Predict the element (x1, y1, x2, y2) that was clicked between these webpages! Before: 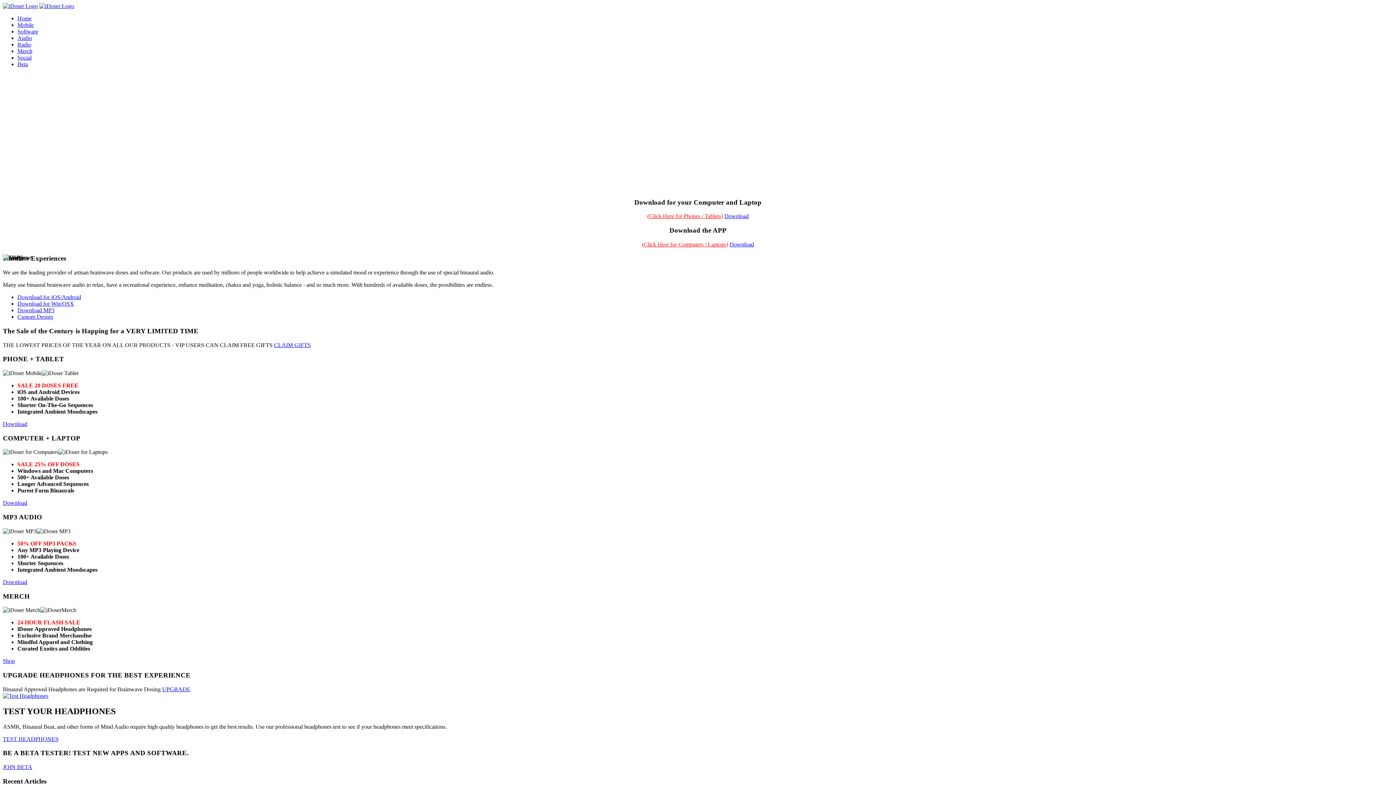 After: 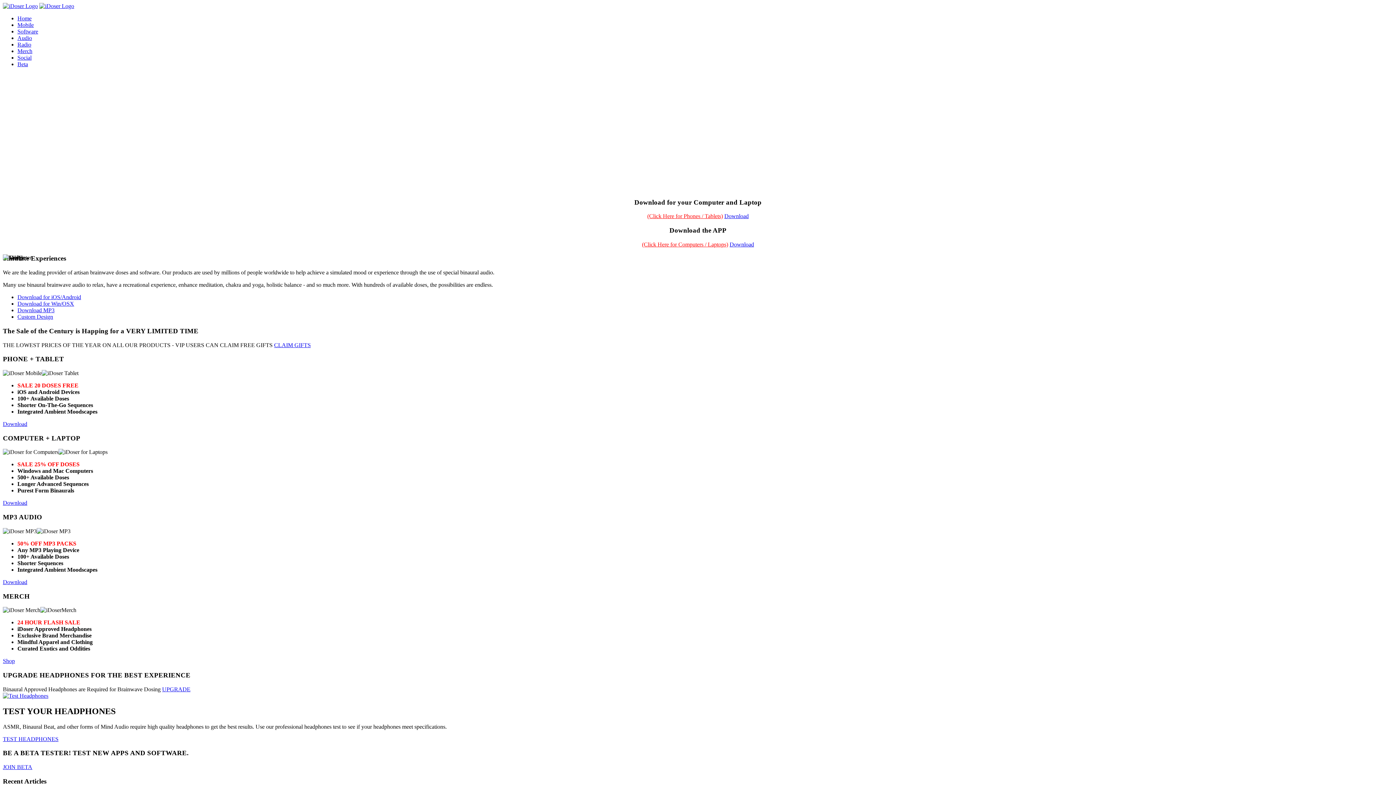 Action: bbox: (647, 213, 723, 219) label: (Click Here for Phones / Tablets)